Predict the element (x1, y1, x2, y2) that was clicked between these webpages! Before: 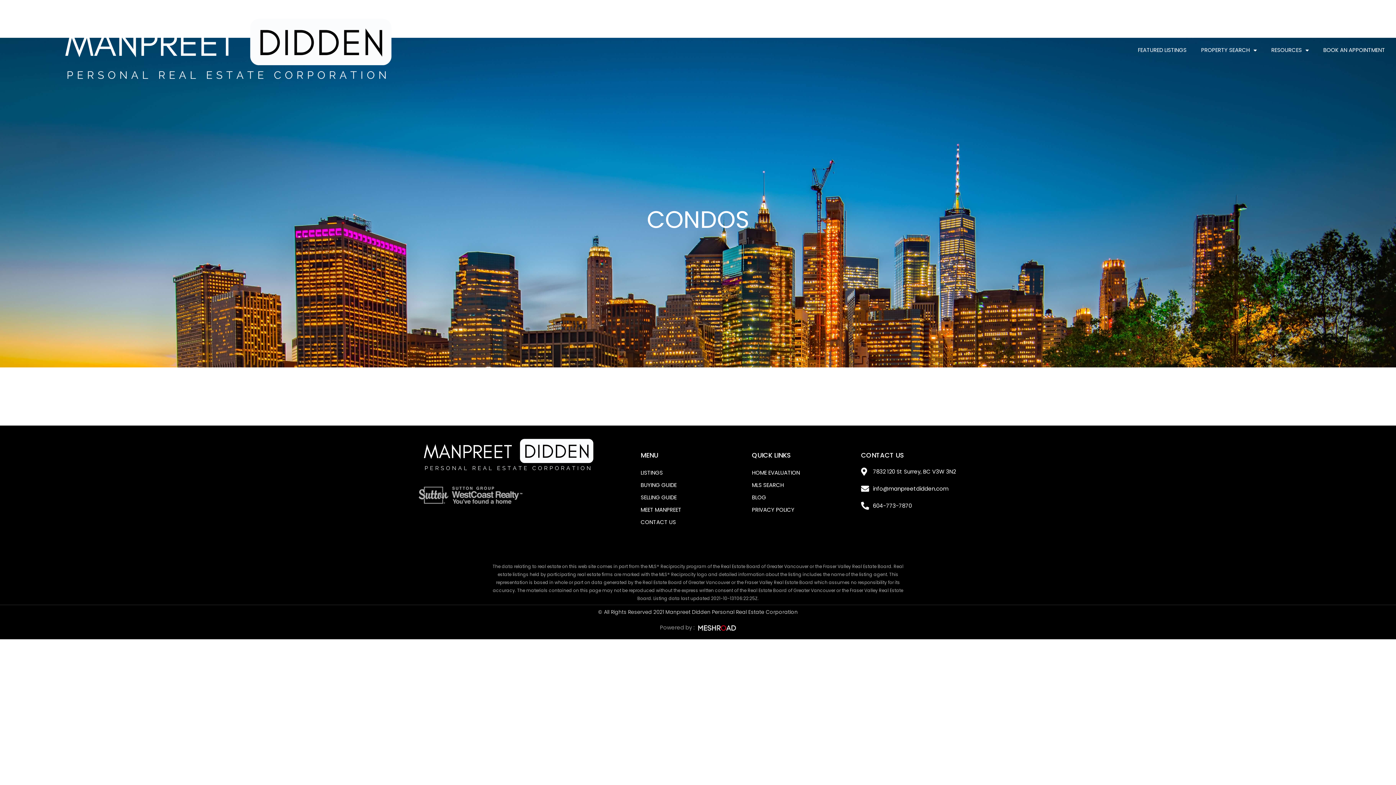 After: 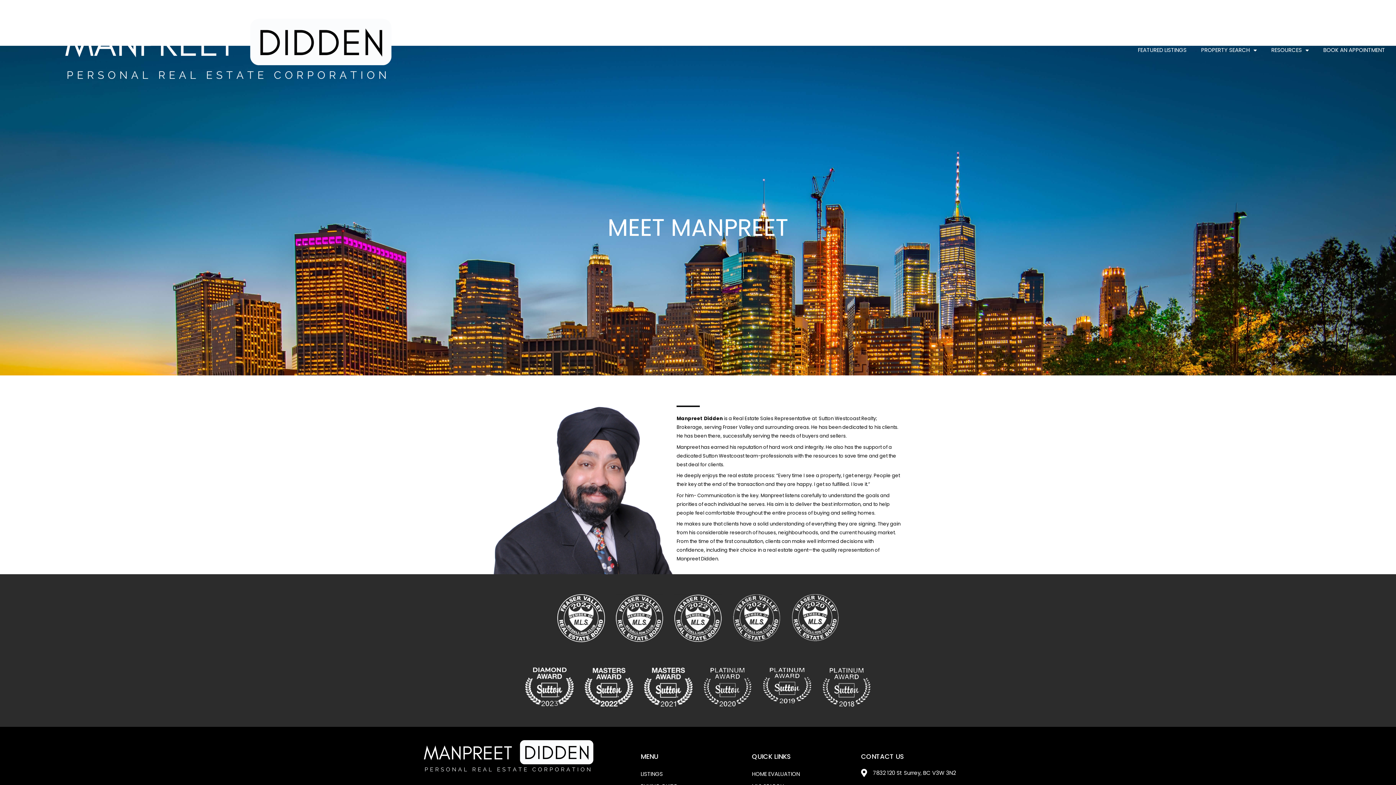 Action: label: MEET MANPREET bbox: (640, 504, 723, 516)